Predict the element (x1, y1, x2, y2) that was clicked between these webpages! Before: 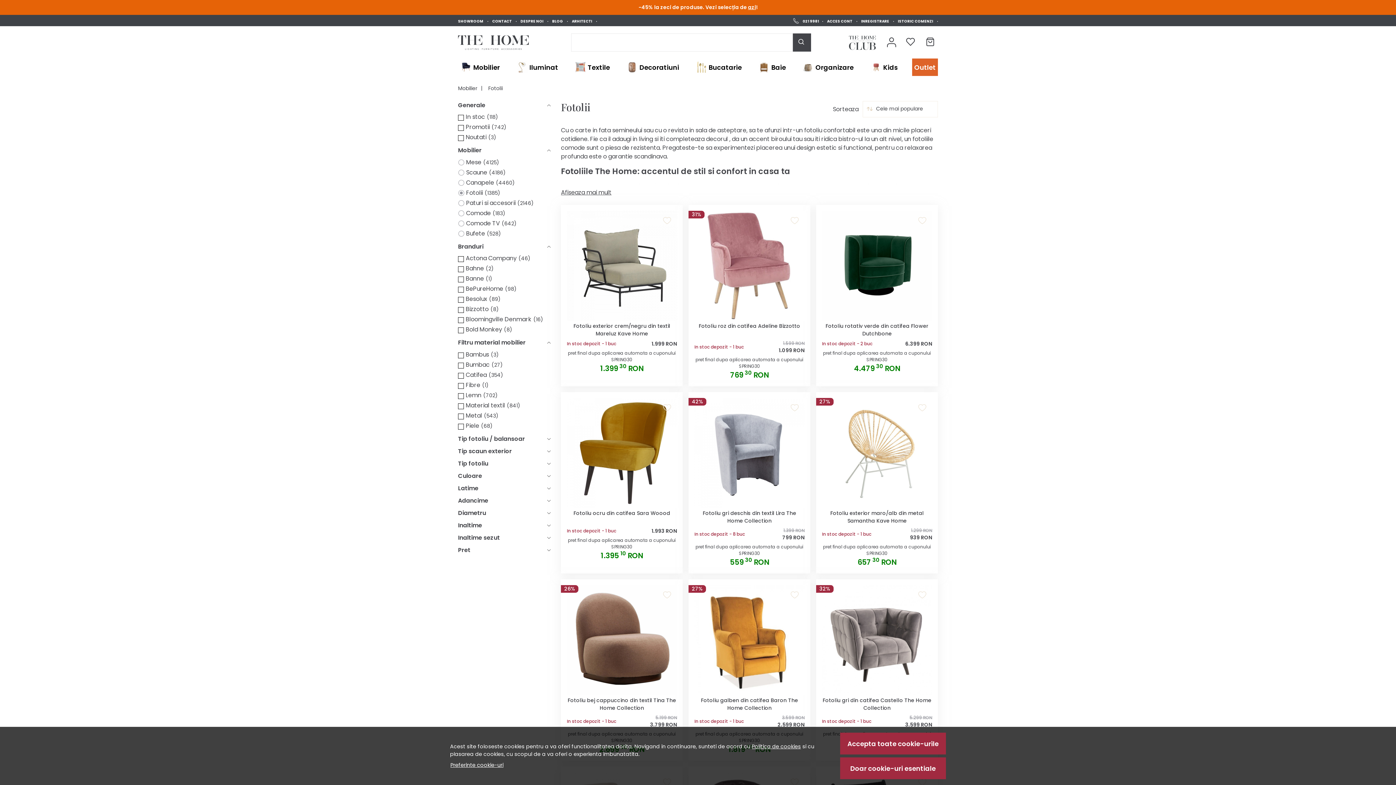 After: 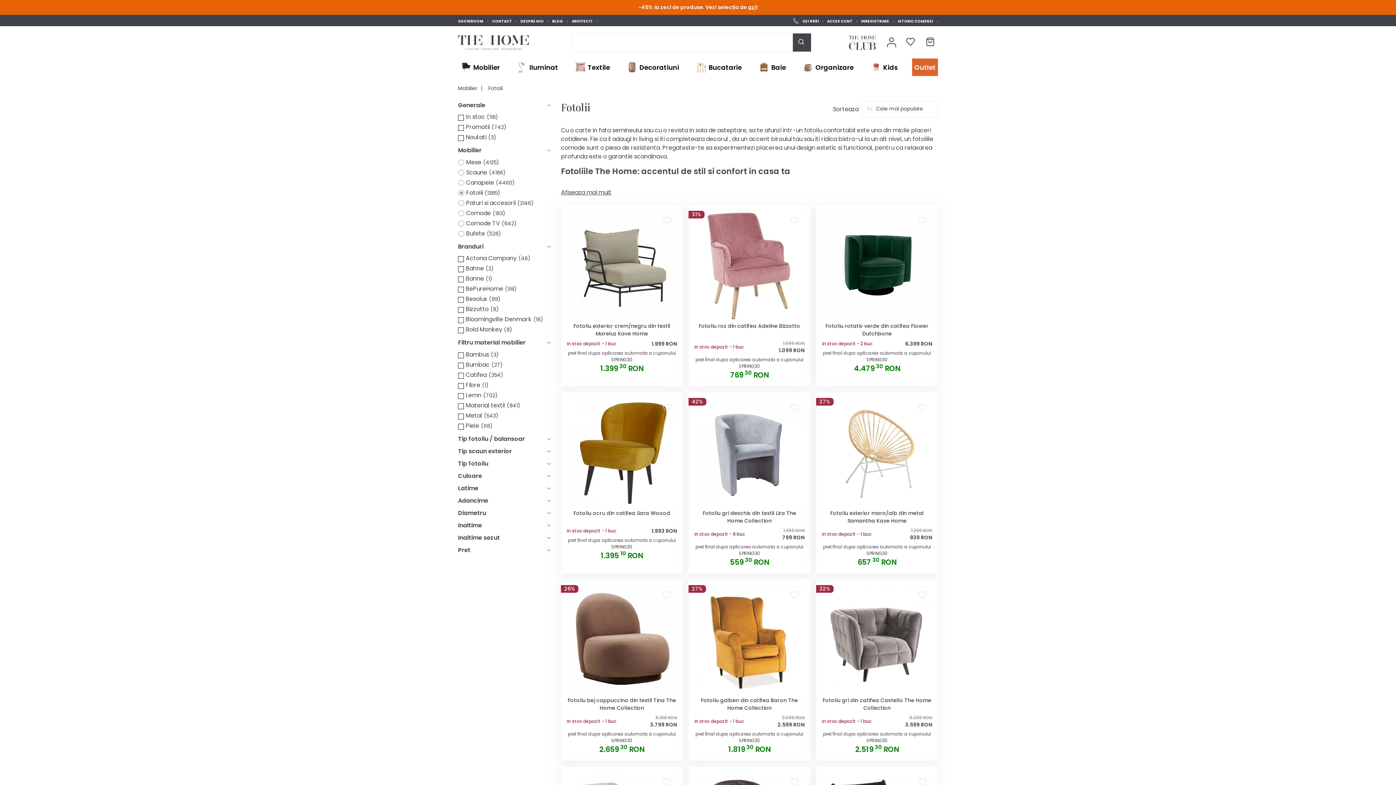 Action: label: Accepta toate cookie-urile bbox: (840, 733, 946, 754)